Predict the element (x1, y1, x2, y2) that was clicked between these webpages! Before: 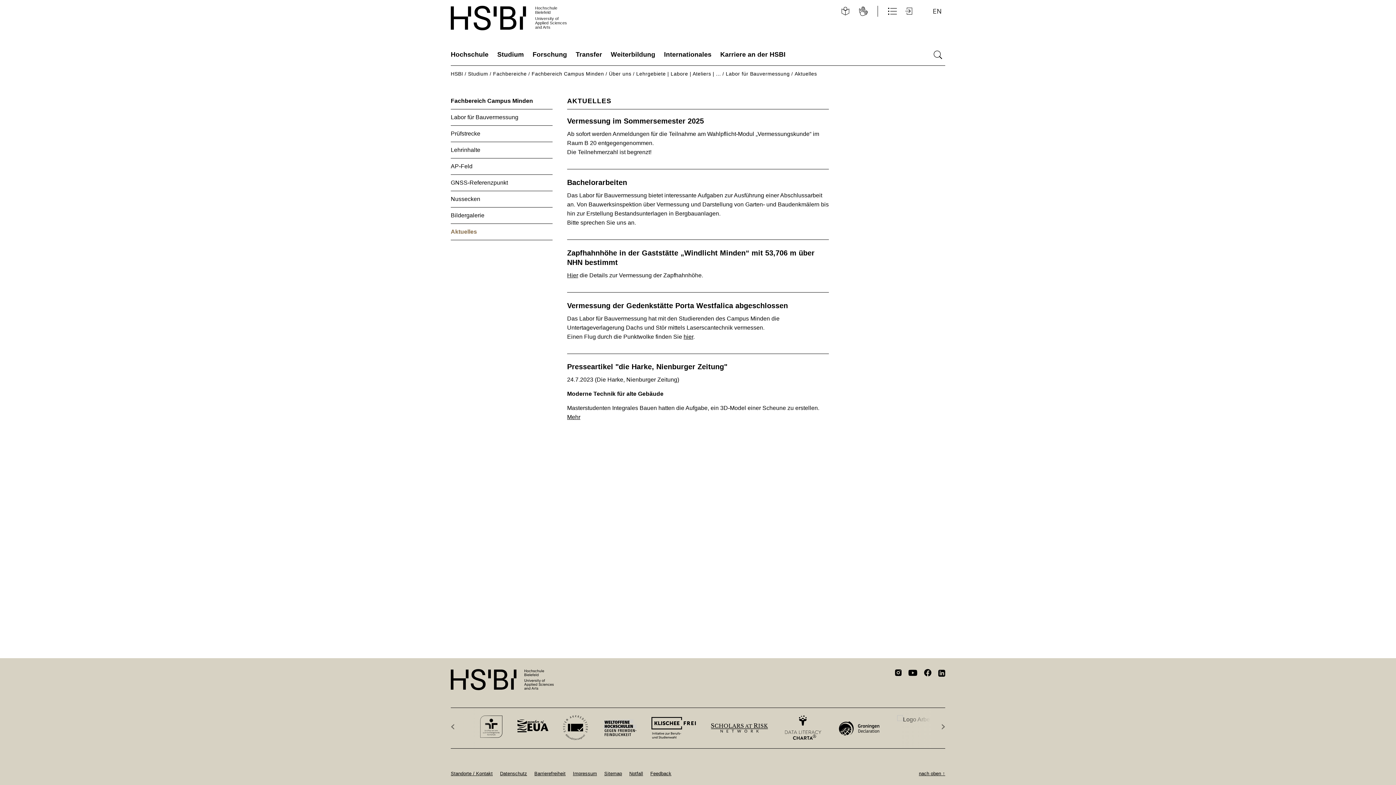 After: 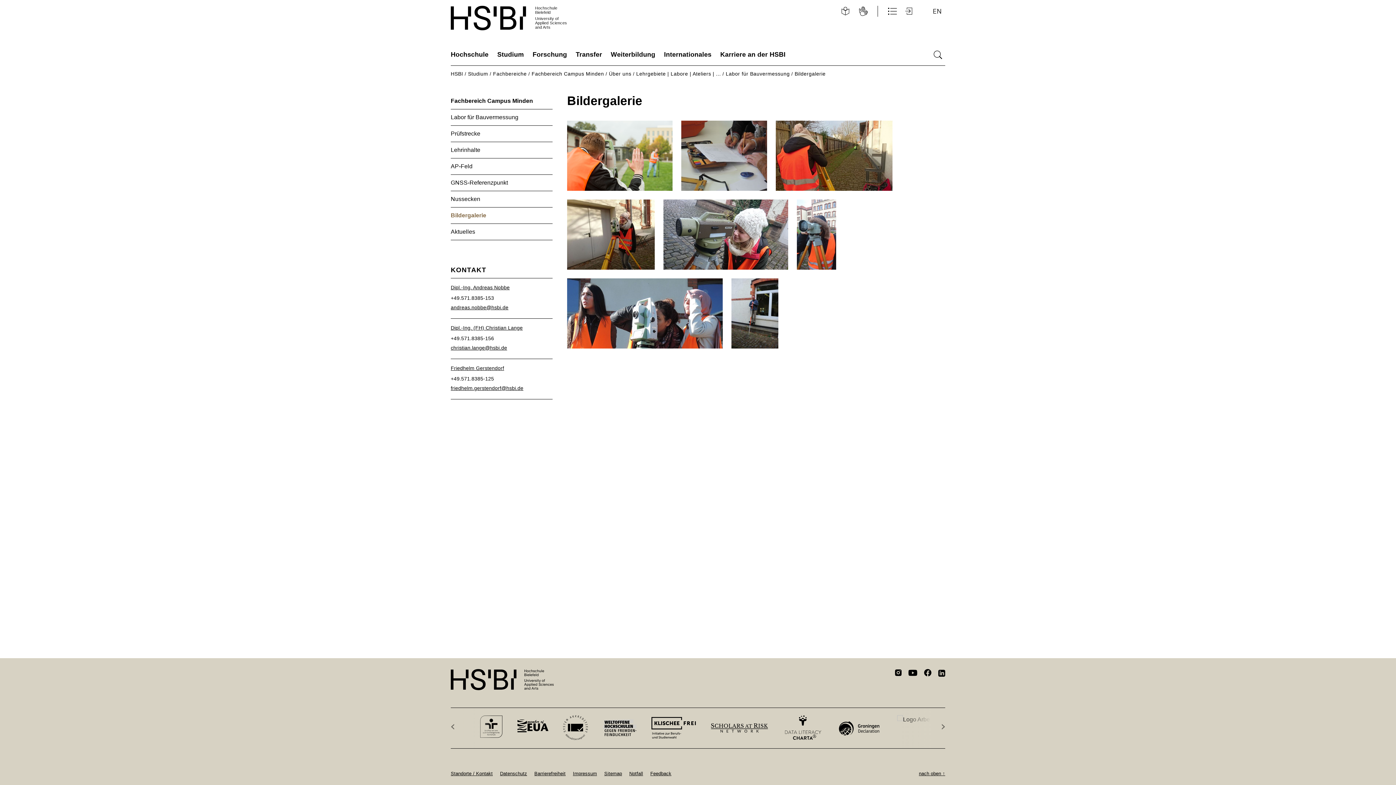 Action: bbox: (450, 207, 552, 224) label: Bildergalerie